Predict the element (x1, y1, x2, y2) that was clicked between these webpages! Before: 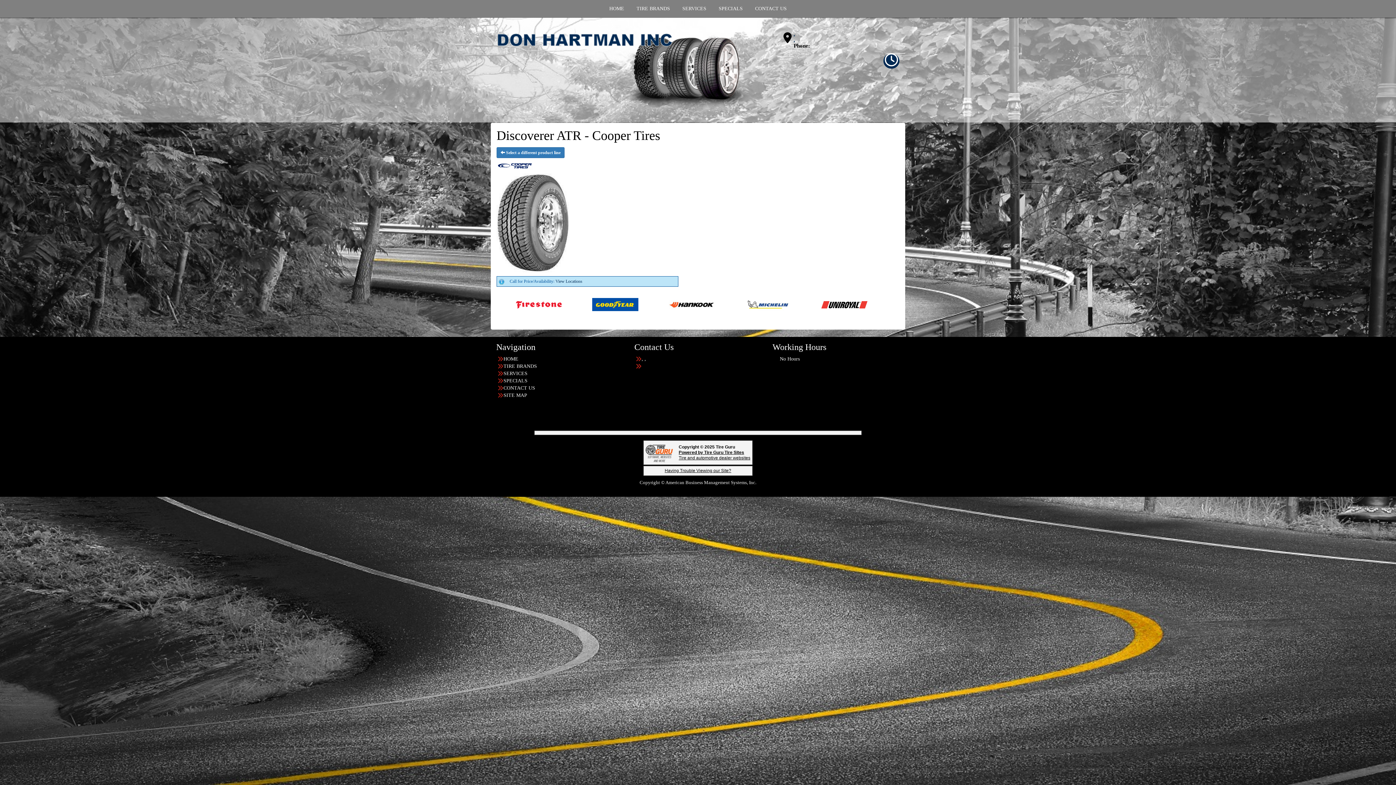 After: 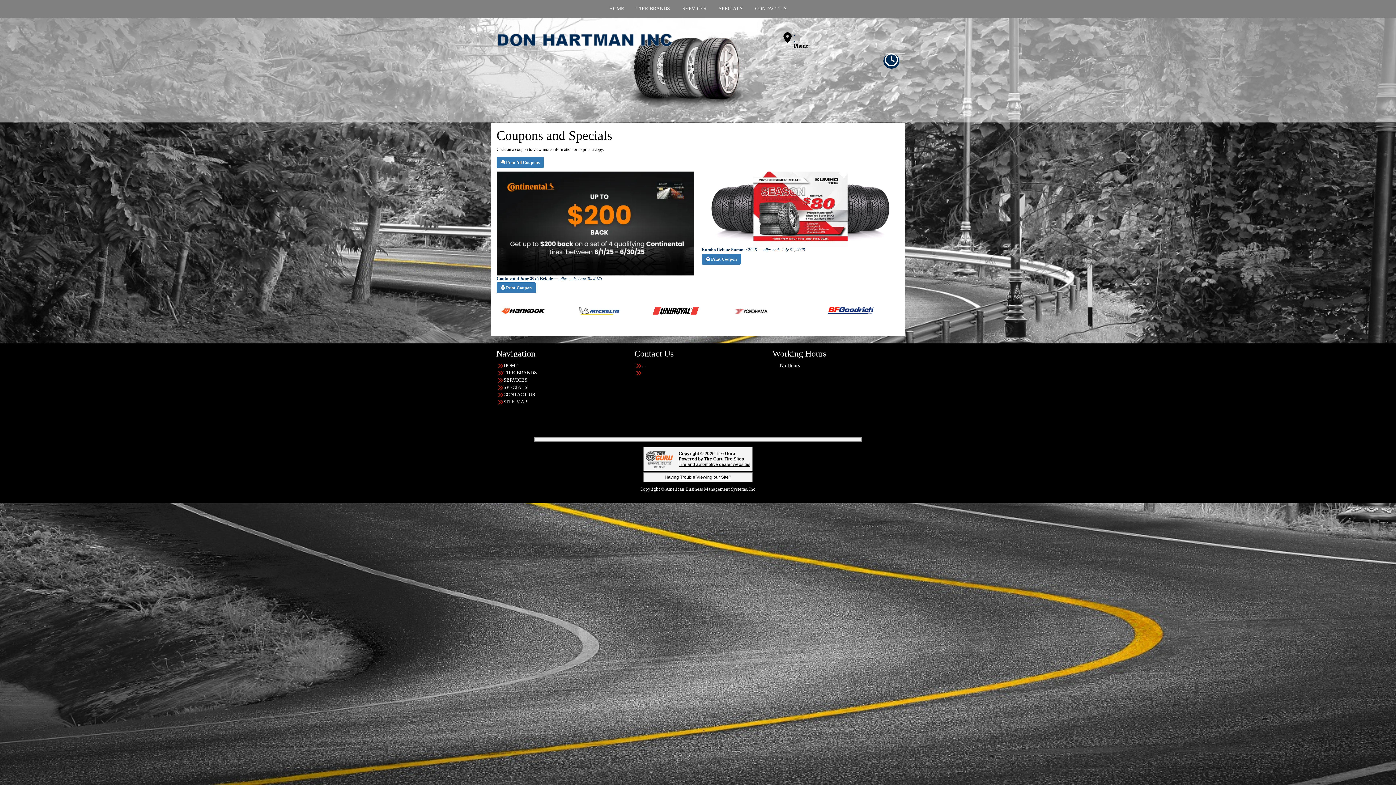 Action: bbox: (713, 0, 748, 17) label: SPECIALS